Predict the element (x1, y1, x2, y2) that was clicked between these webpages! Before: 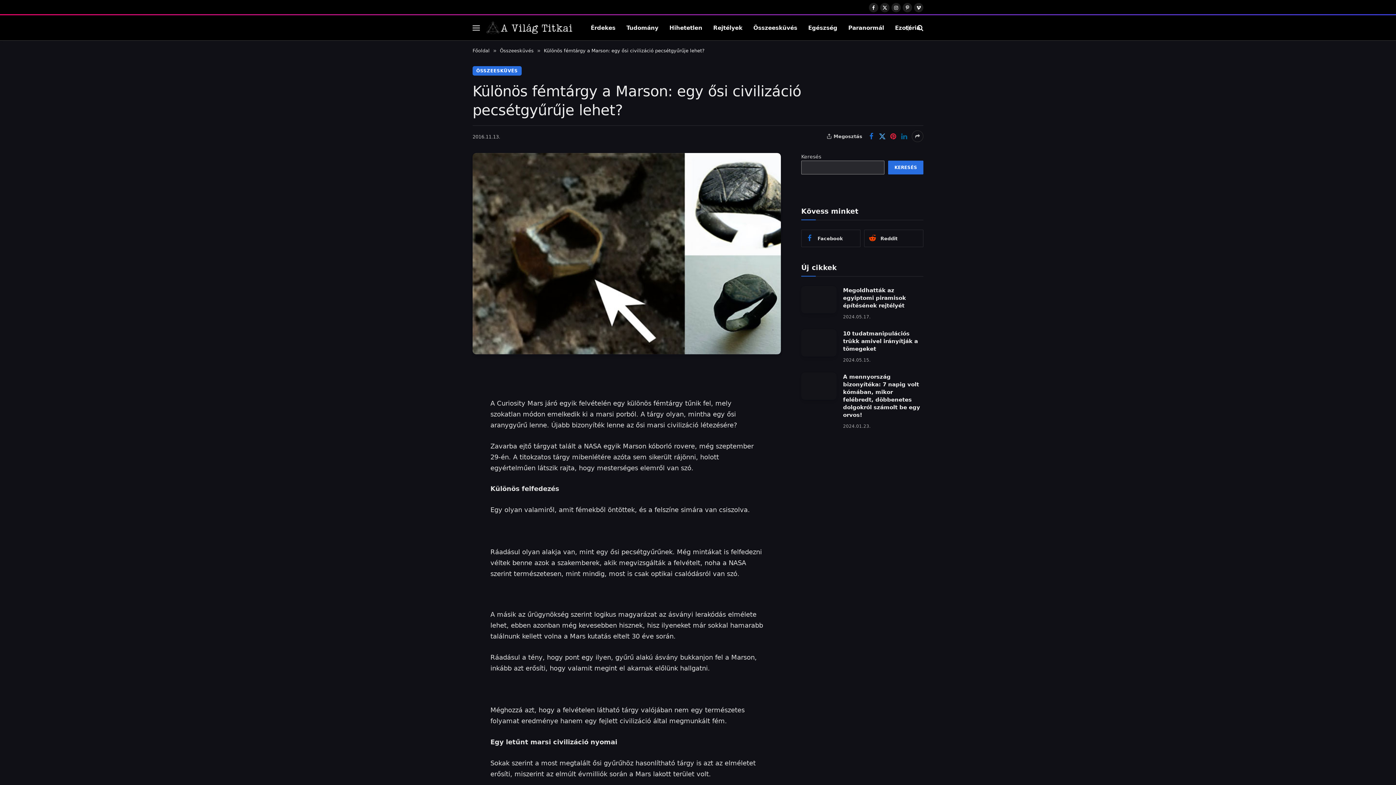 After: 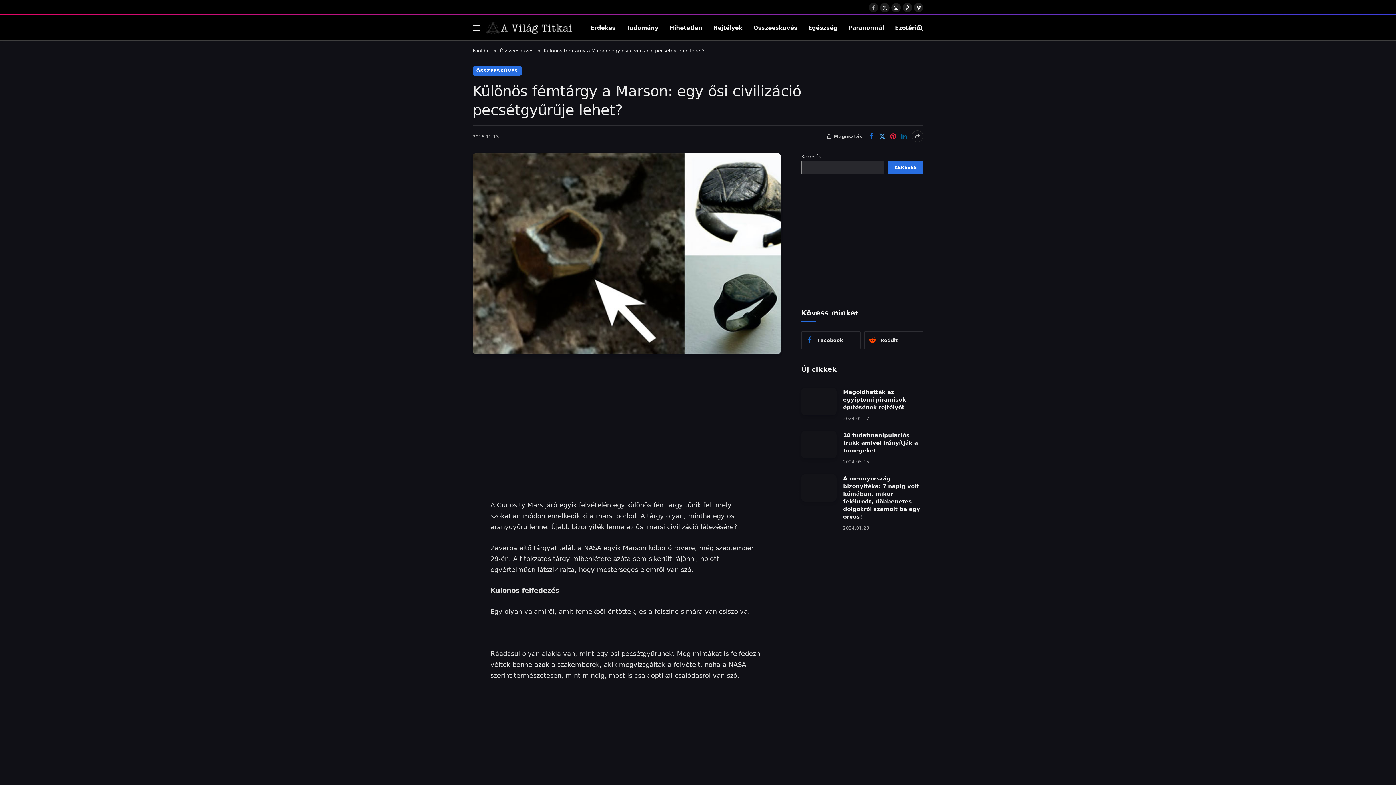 Action: label: Facebook bbox: (869, 2, 878, 12)